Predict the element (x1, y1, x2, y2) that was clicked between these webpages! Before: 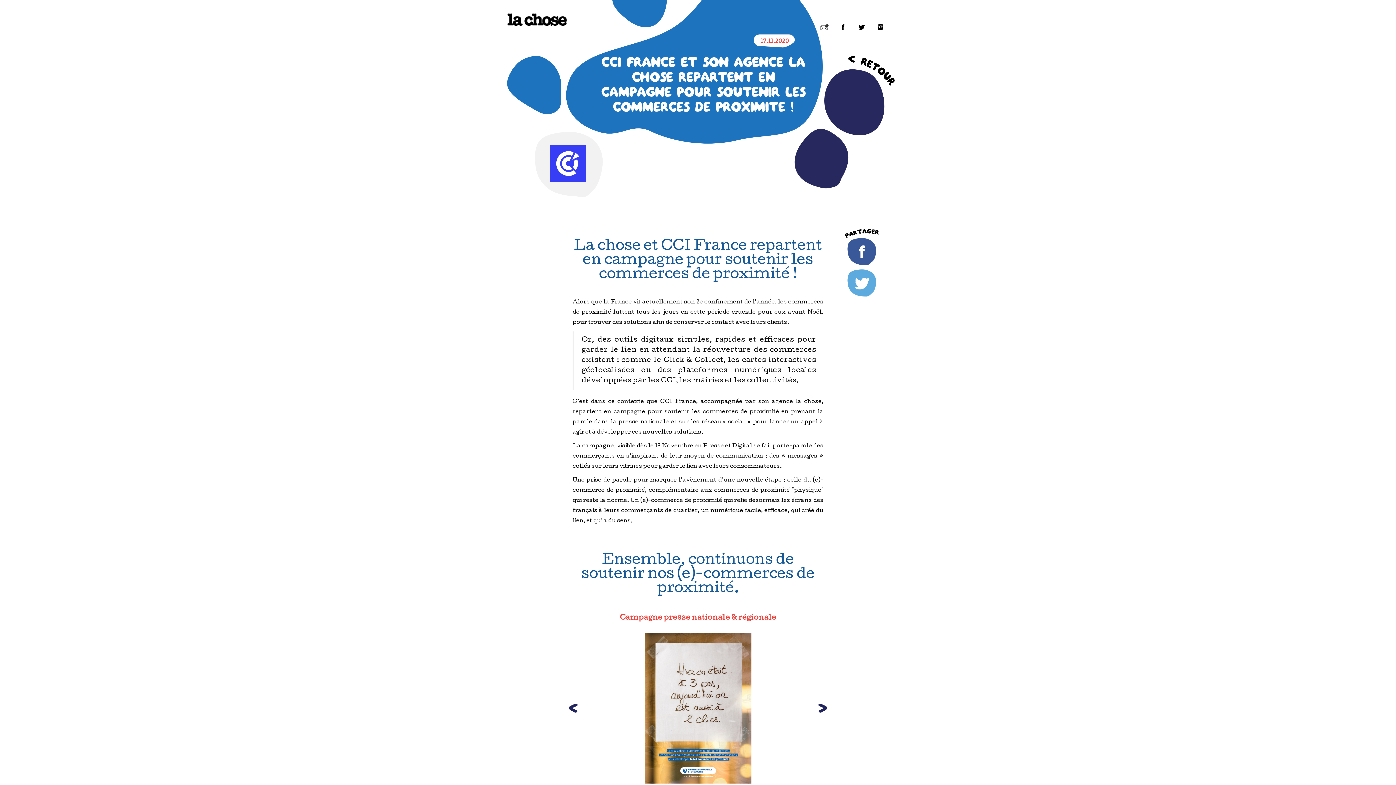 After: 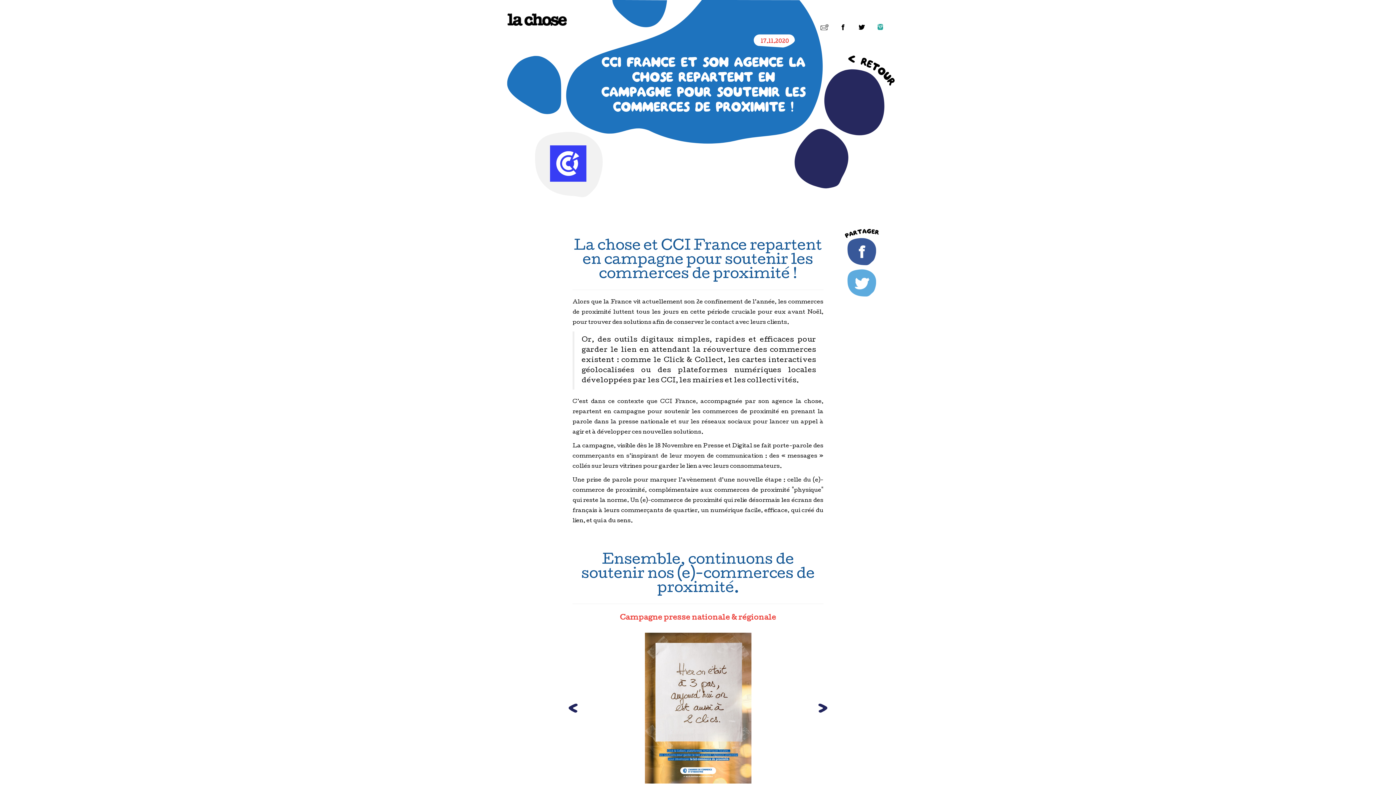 Action: bbox: (876, 23, 884, 30)